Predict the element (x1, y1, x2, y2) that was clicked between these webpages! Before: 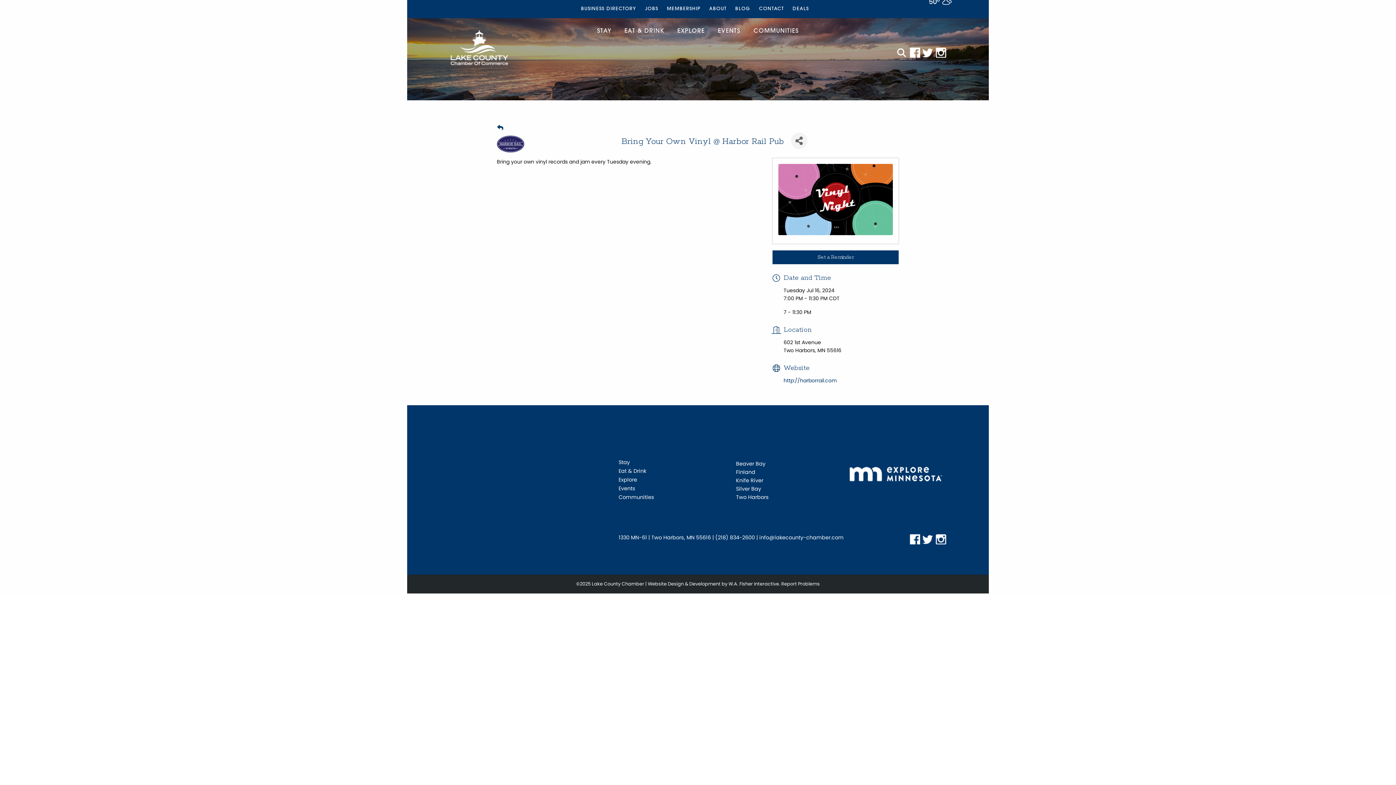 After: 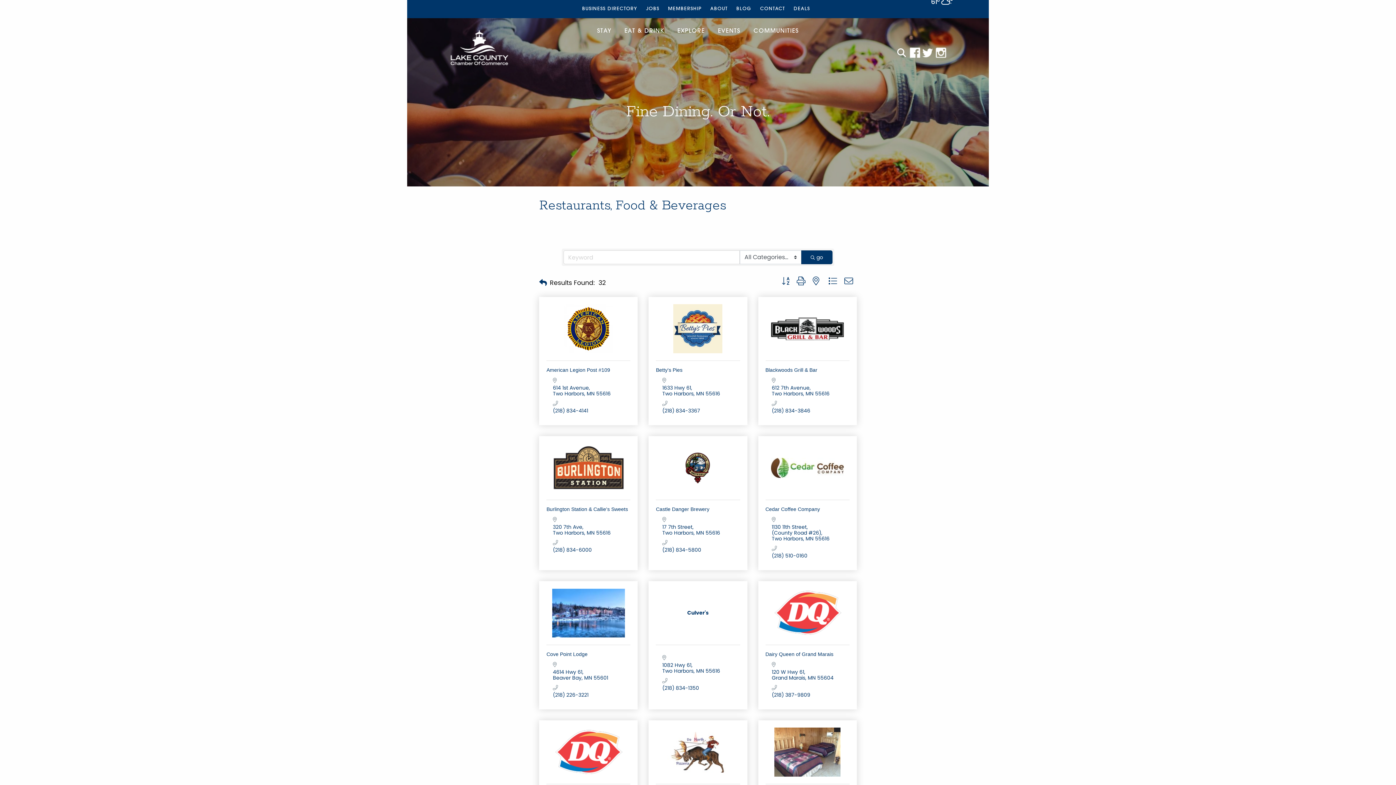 Action: bbox: (618, 468, 723, 477) label: Eat & Drink